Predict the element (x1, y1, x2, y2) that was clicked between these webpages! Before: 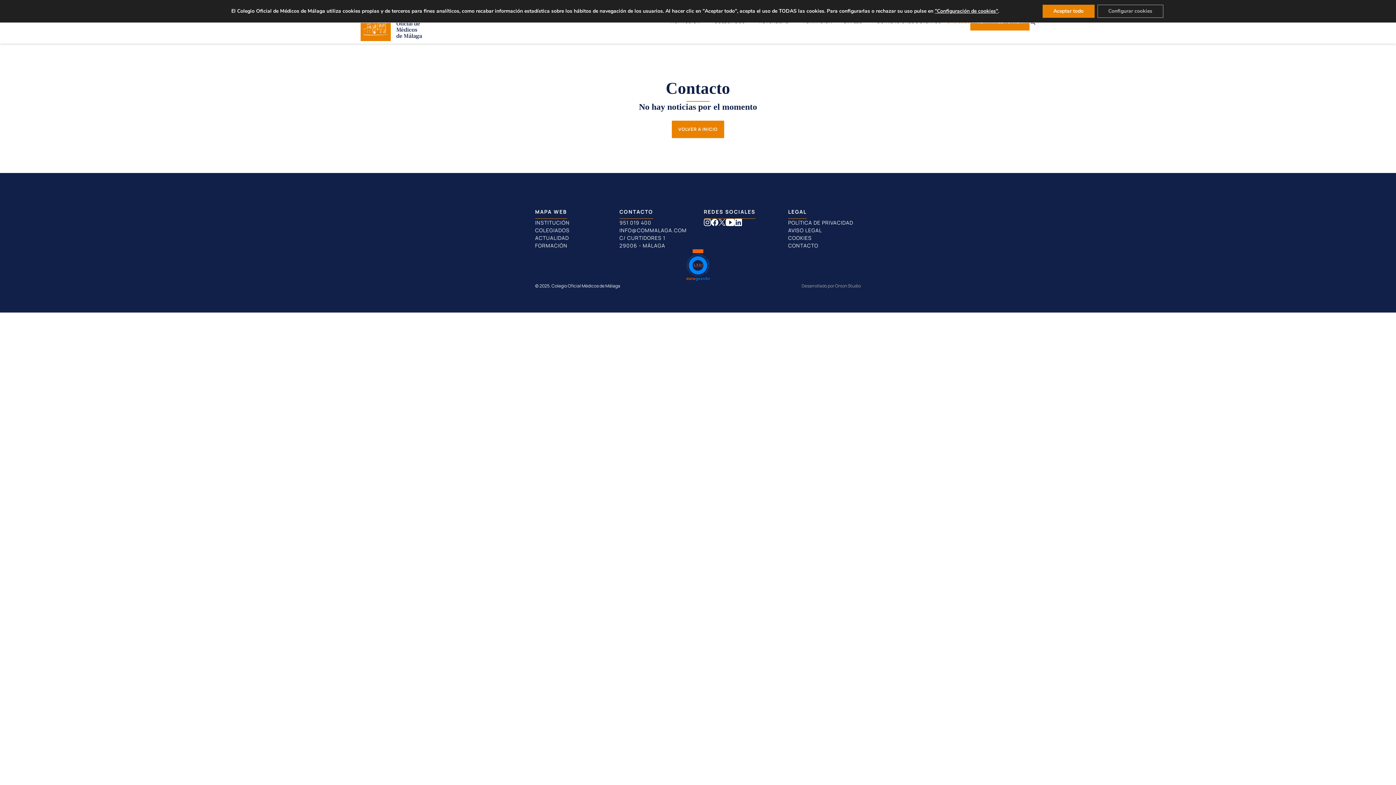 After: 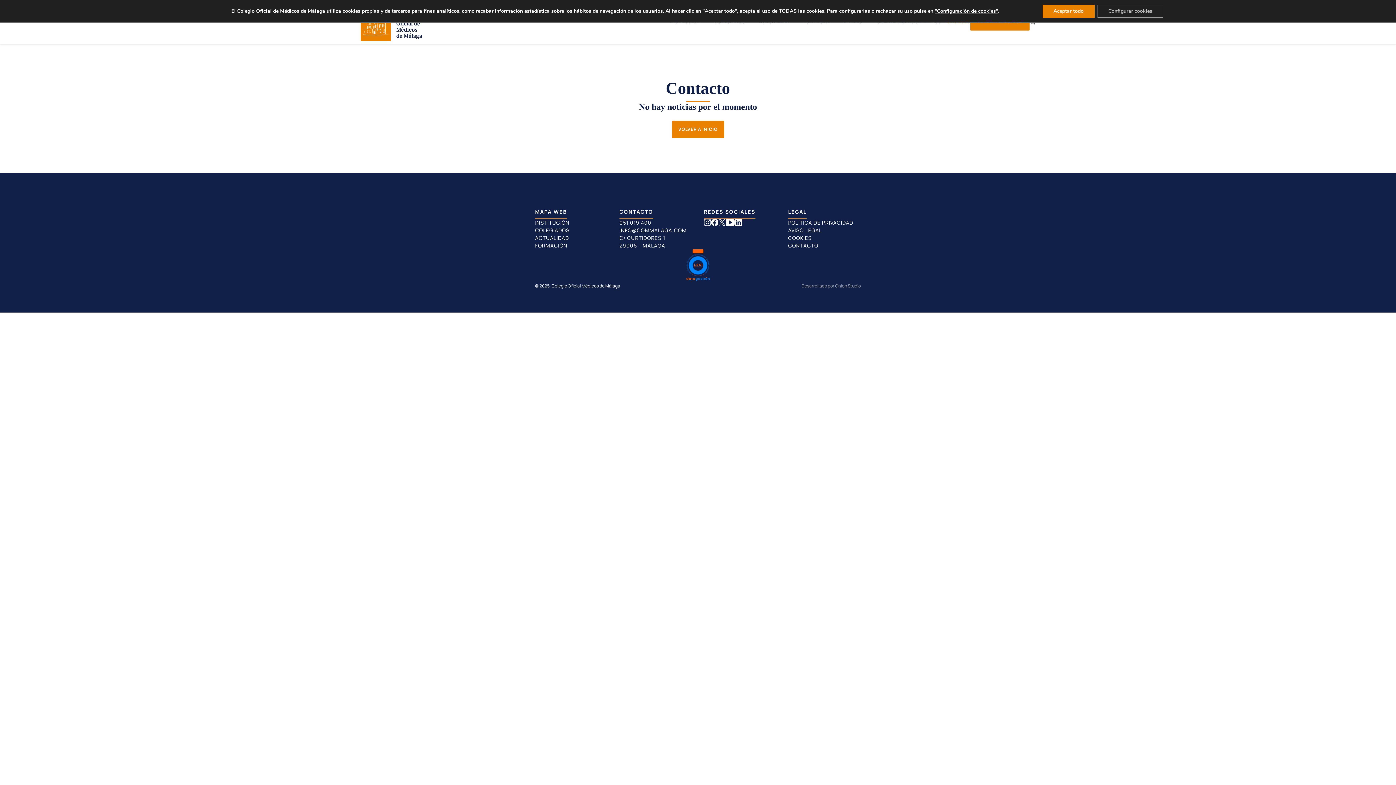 Action: label: datagestión bbox: (686, 249, 709, 283)